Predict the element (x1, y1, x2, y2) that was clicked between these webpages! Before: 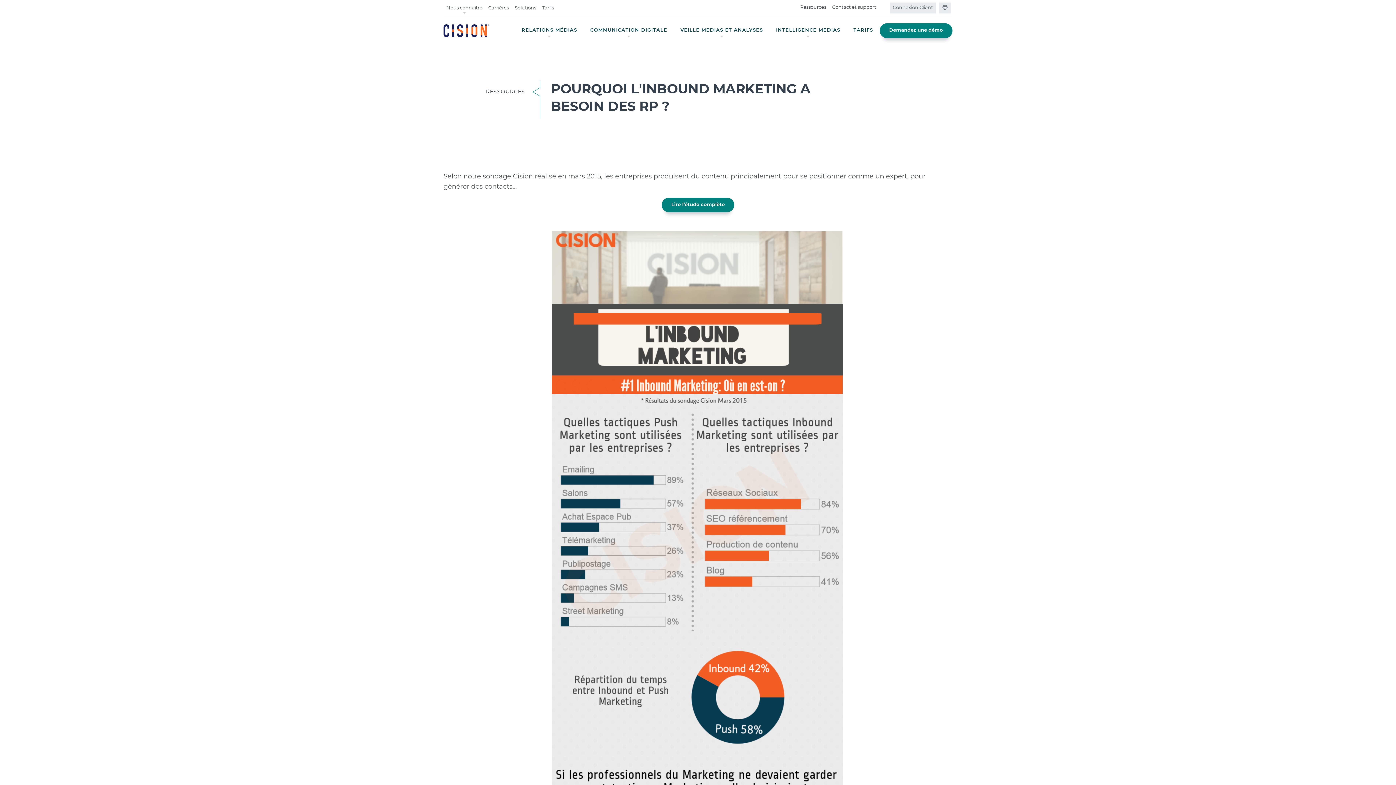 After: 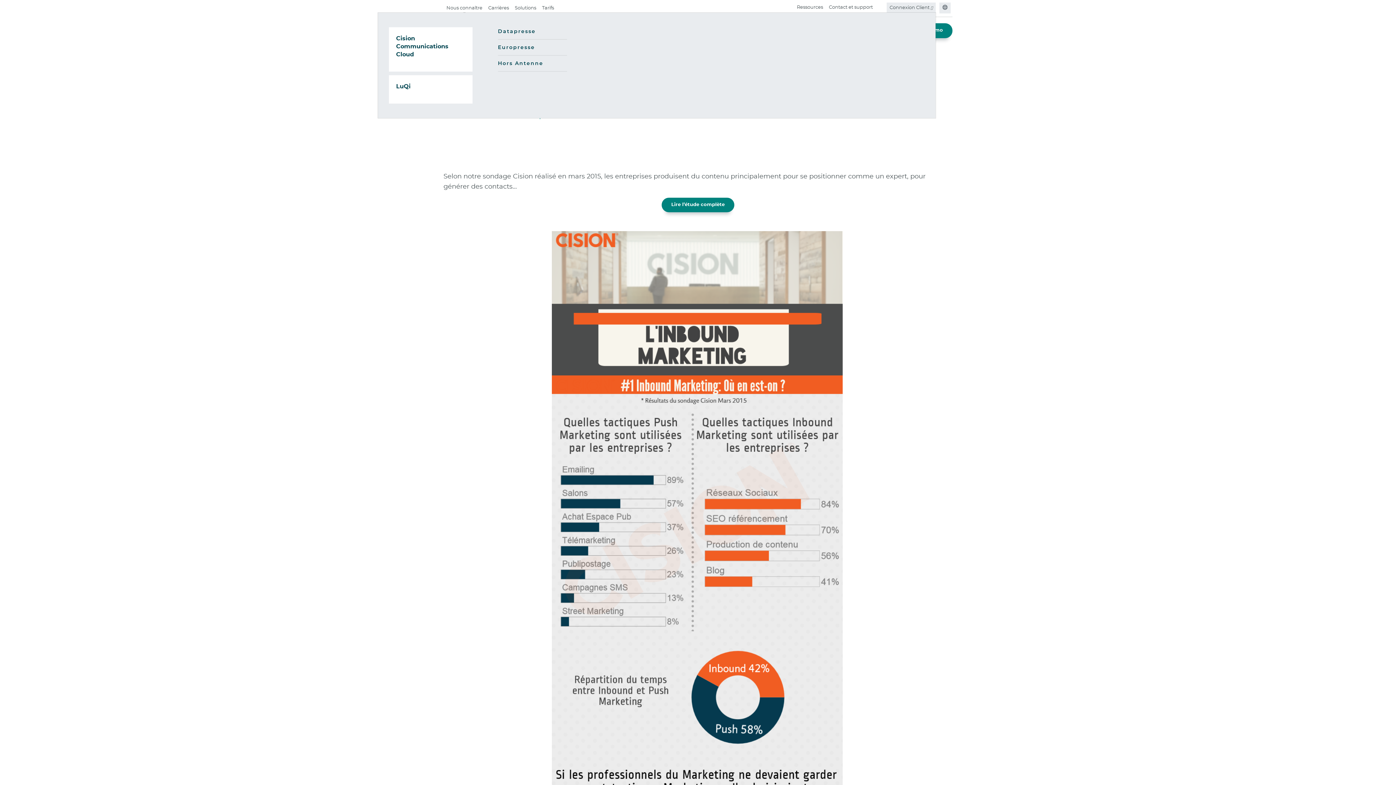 Action: bbox: (890, 2, 936, 13) label: Connexion Client